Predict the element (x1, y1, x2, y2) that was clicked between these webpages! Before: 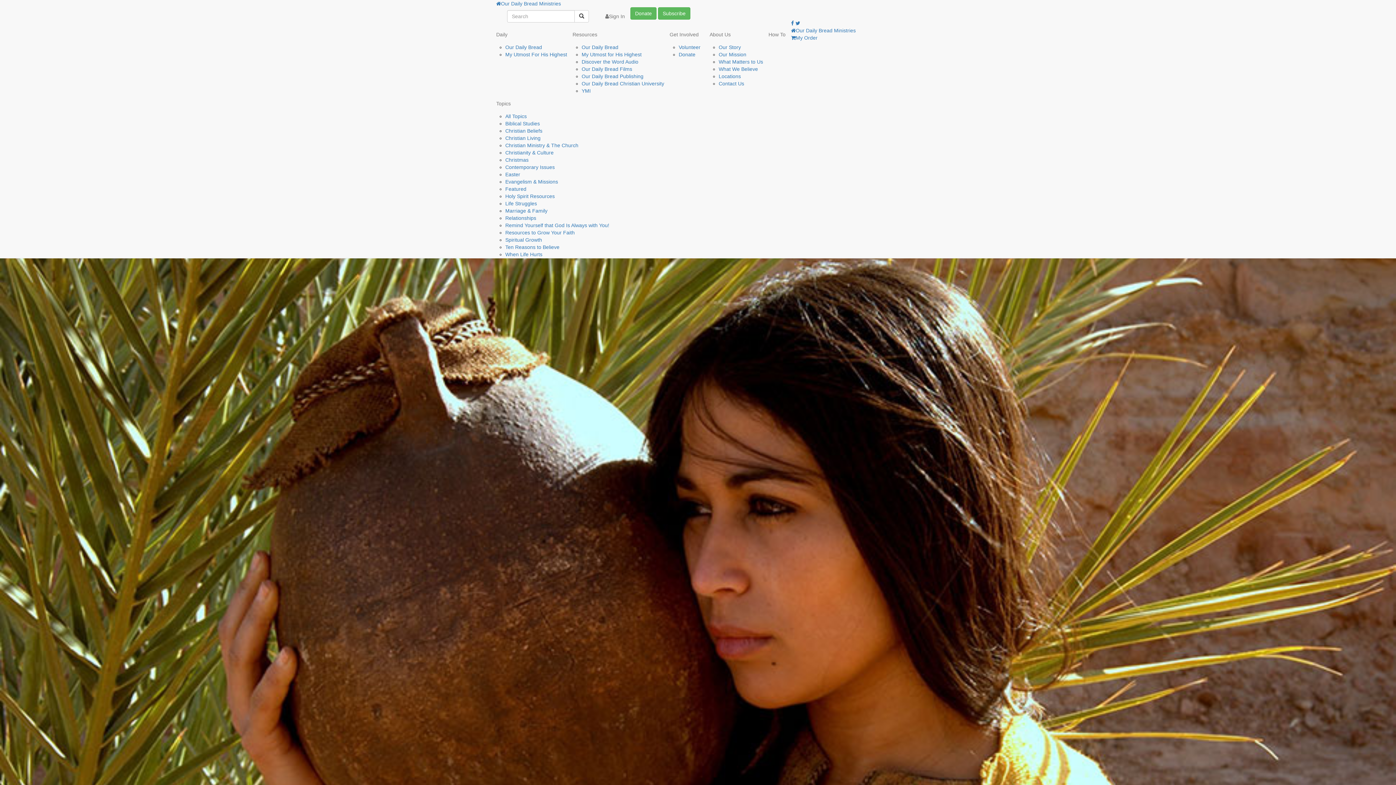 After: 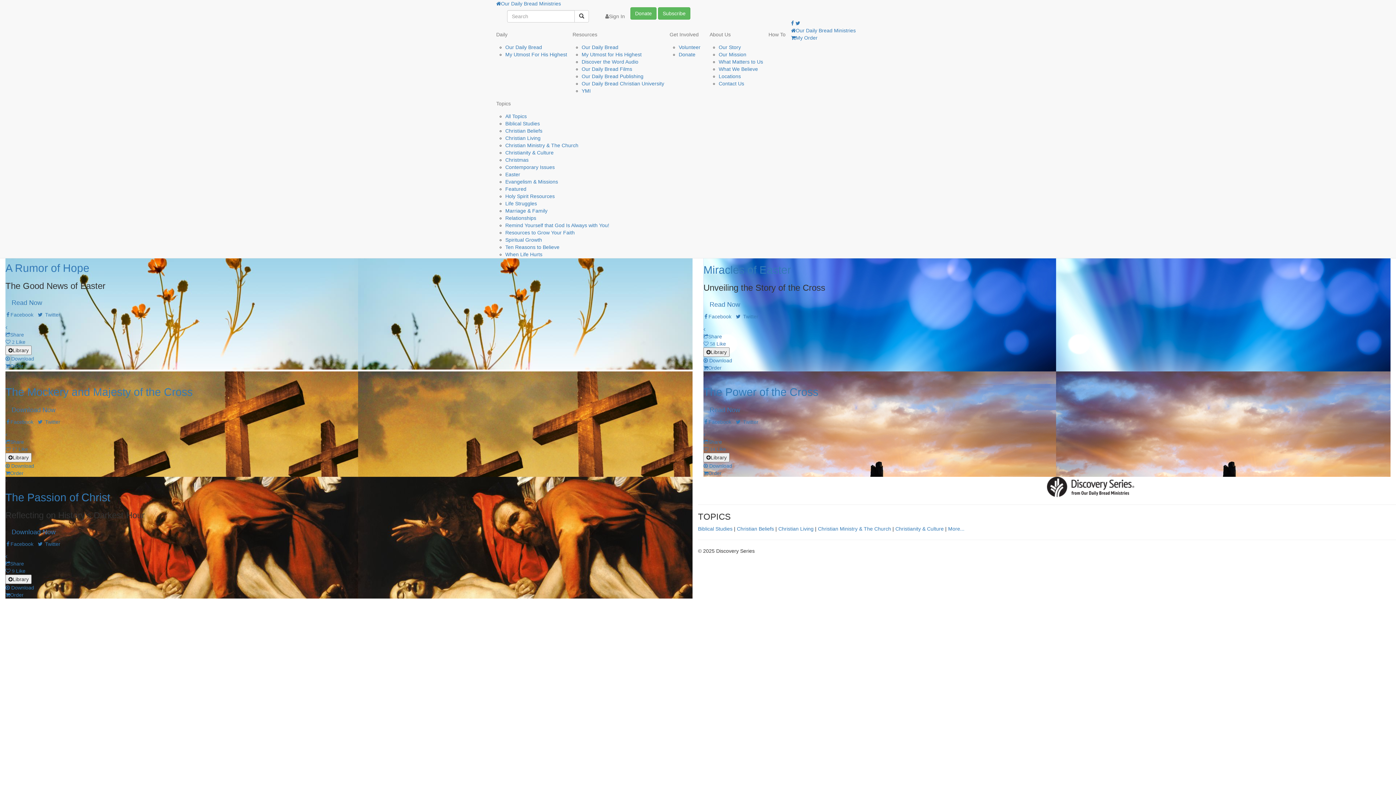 Action: bbox: (505, 171, 520, 177) label: Easter